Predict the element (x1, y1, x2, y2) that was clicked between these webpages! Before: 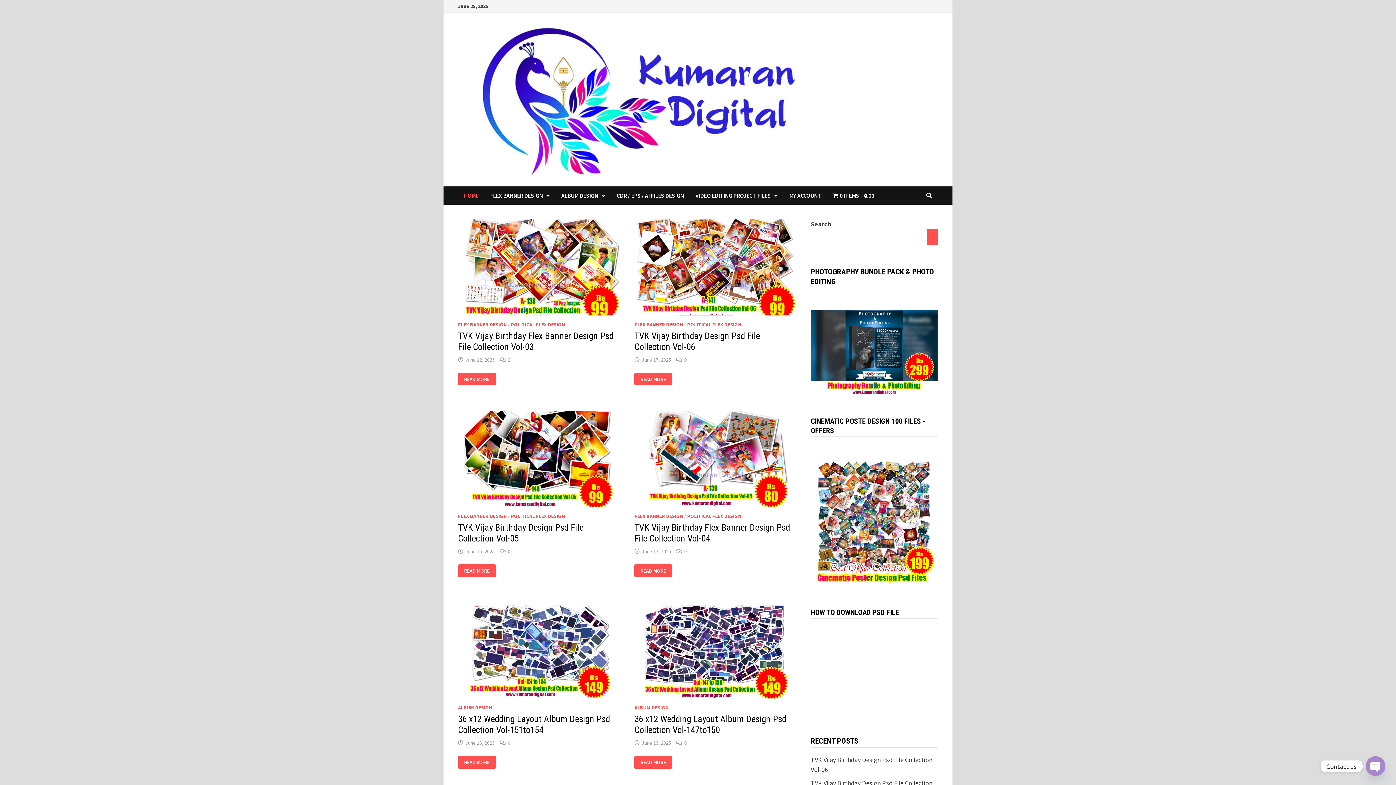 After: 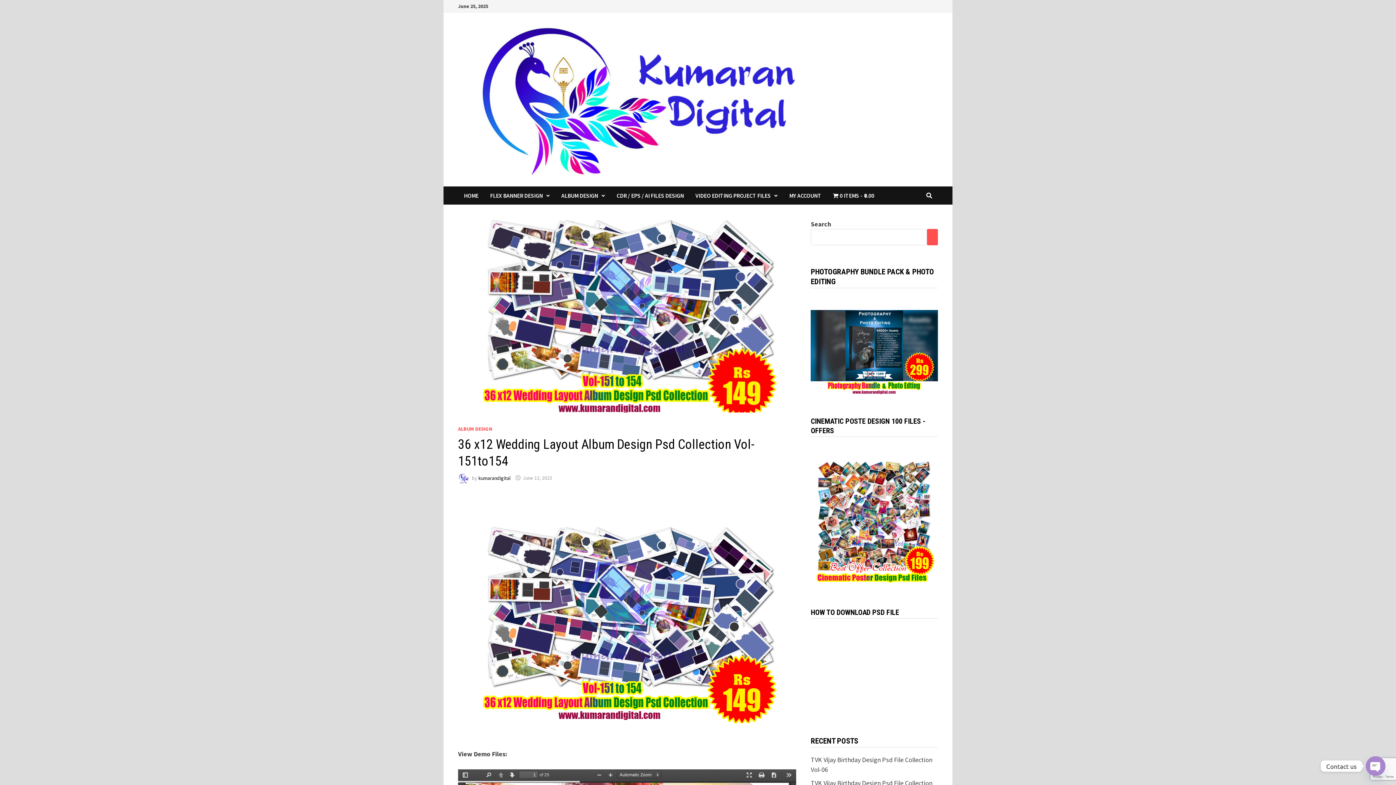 Action: label: 36 X12 WEDDING LAYOUT ALBUM DESIGN PSD COLLECTION VOL-151TO154
READ MORE bbox: (458, 756, 495, 768)